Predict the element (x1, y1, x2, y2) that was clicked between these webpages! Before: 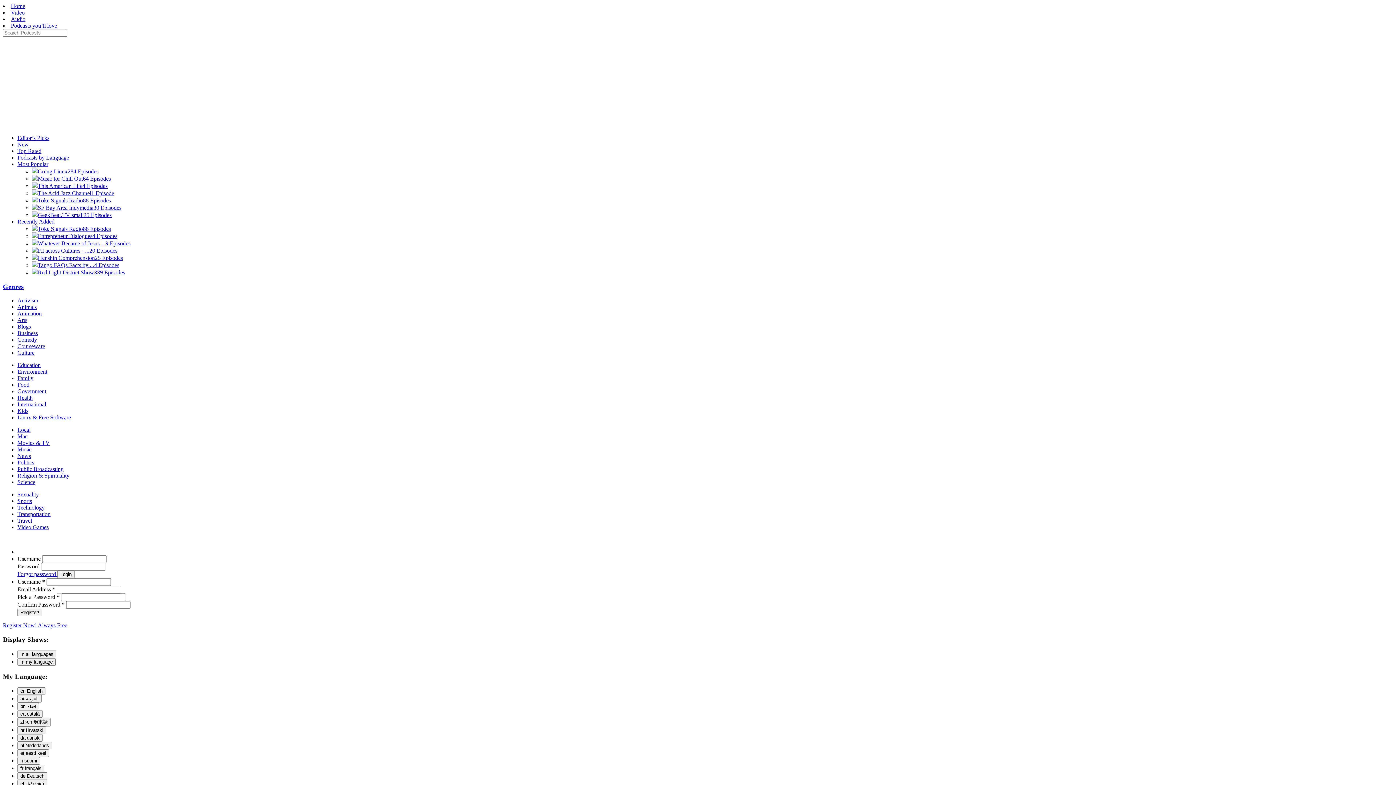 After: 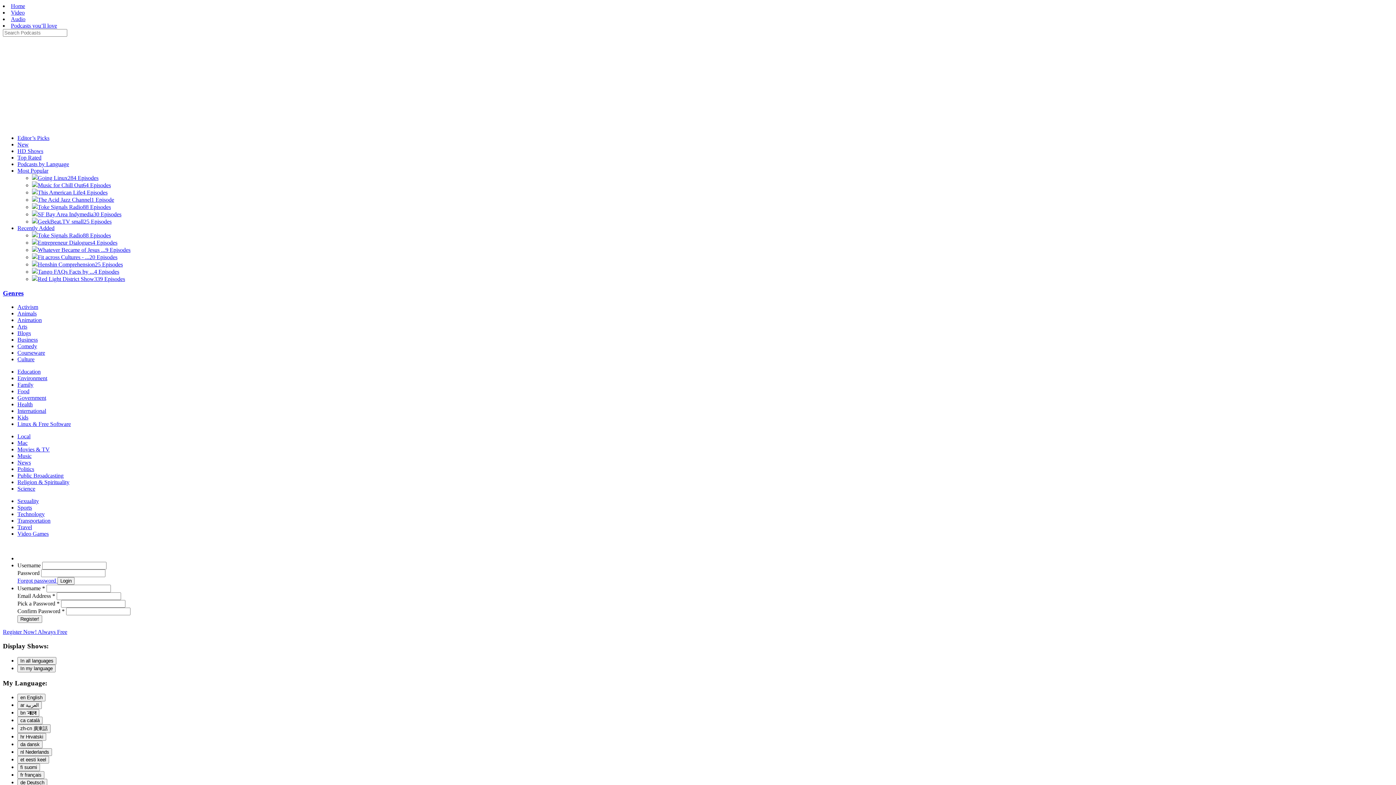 Action: bbox: (17, 459, 34, 465) label: Politics